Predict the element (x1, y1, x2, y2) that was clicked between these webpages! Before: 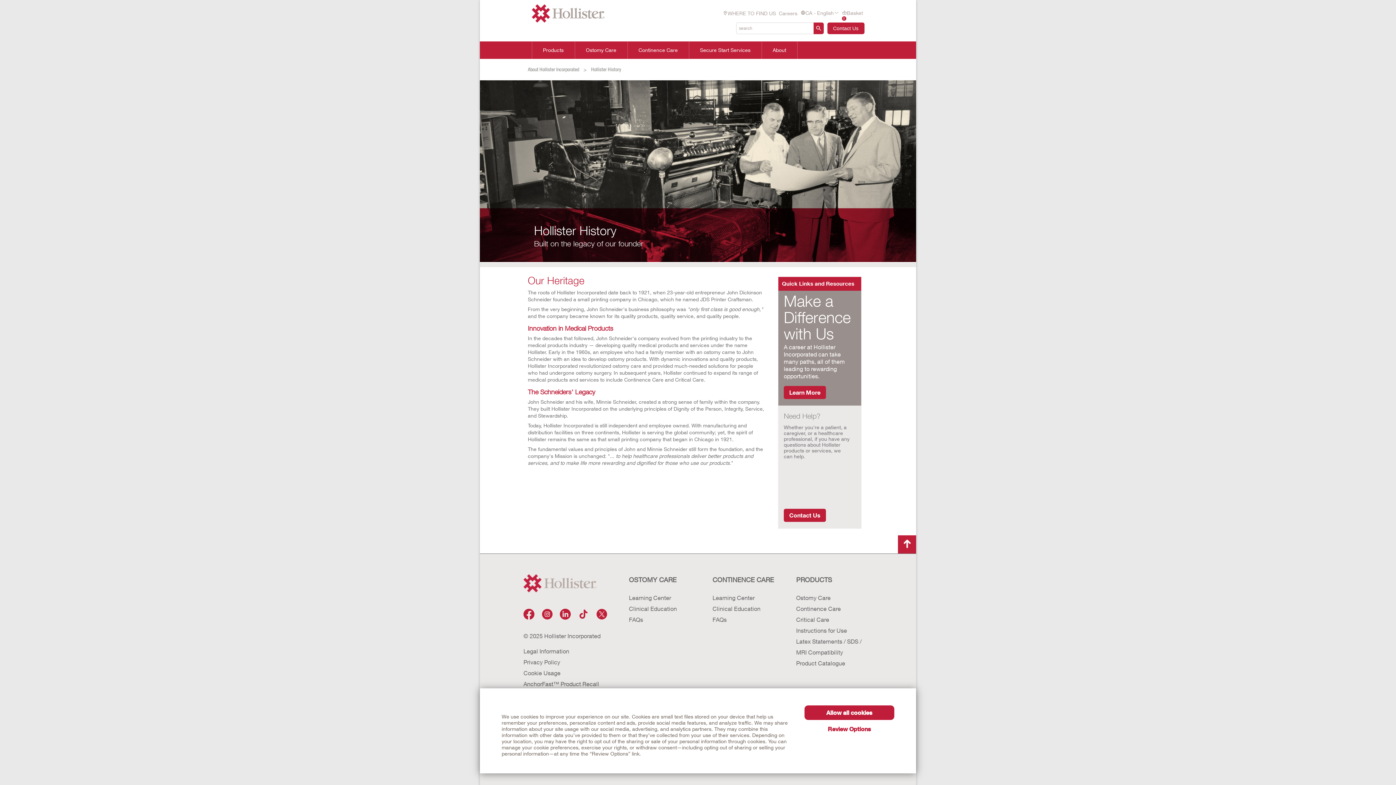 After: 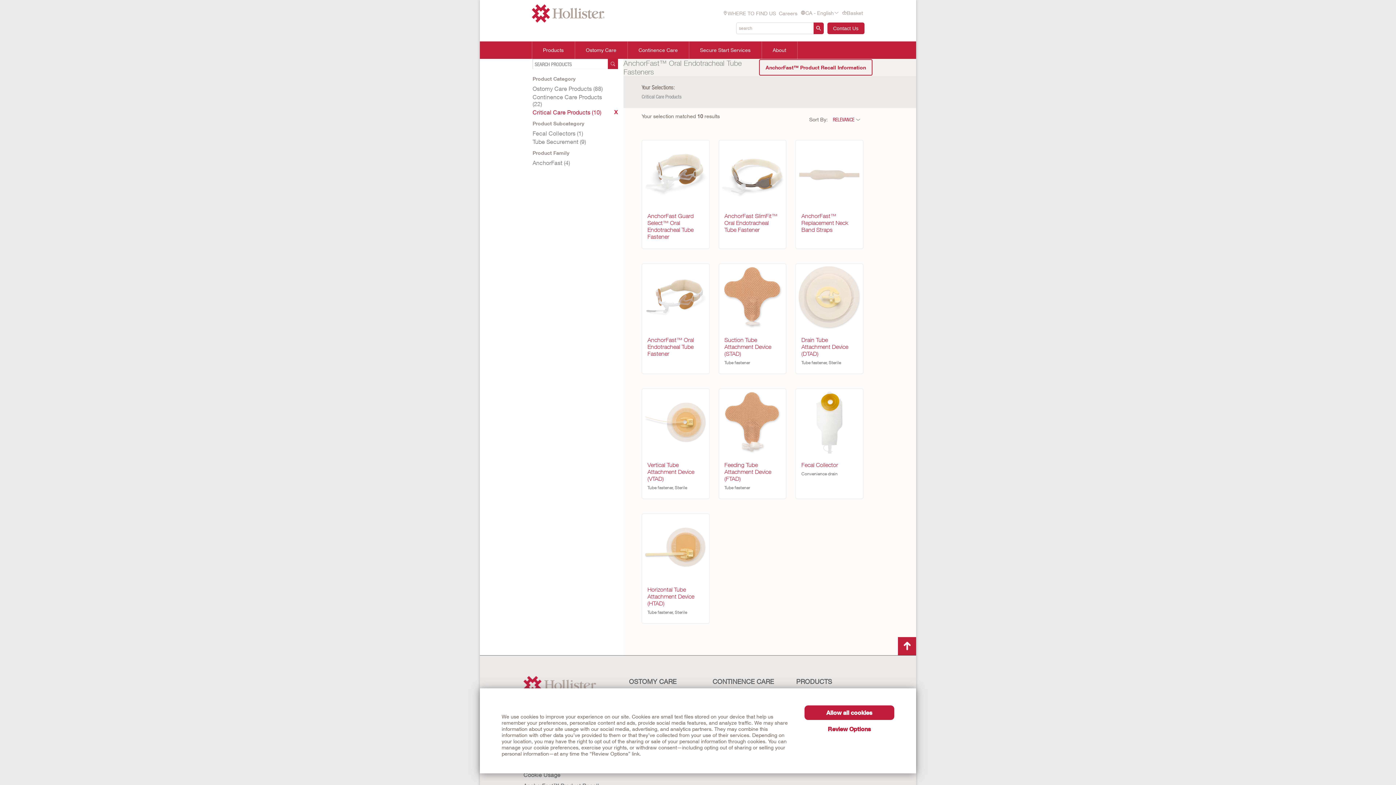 Action: label: Critical Care bbox: (796, 614, 865, 625)